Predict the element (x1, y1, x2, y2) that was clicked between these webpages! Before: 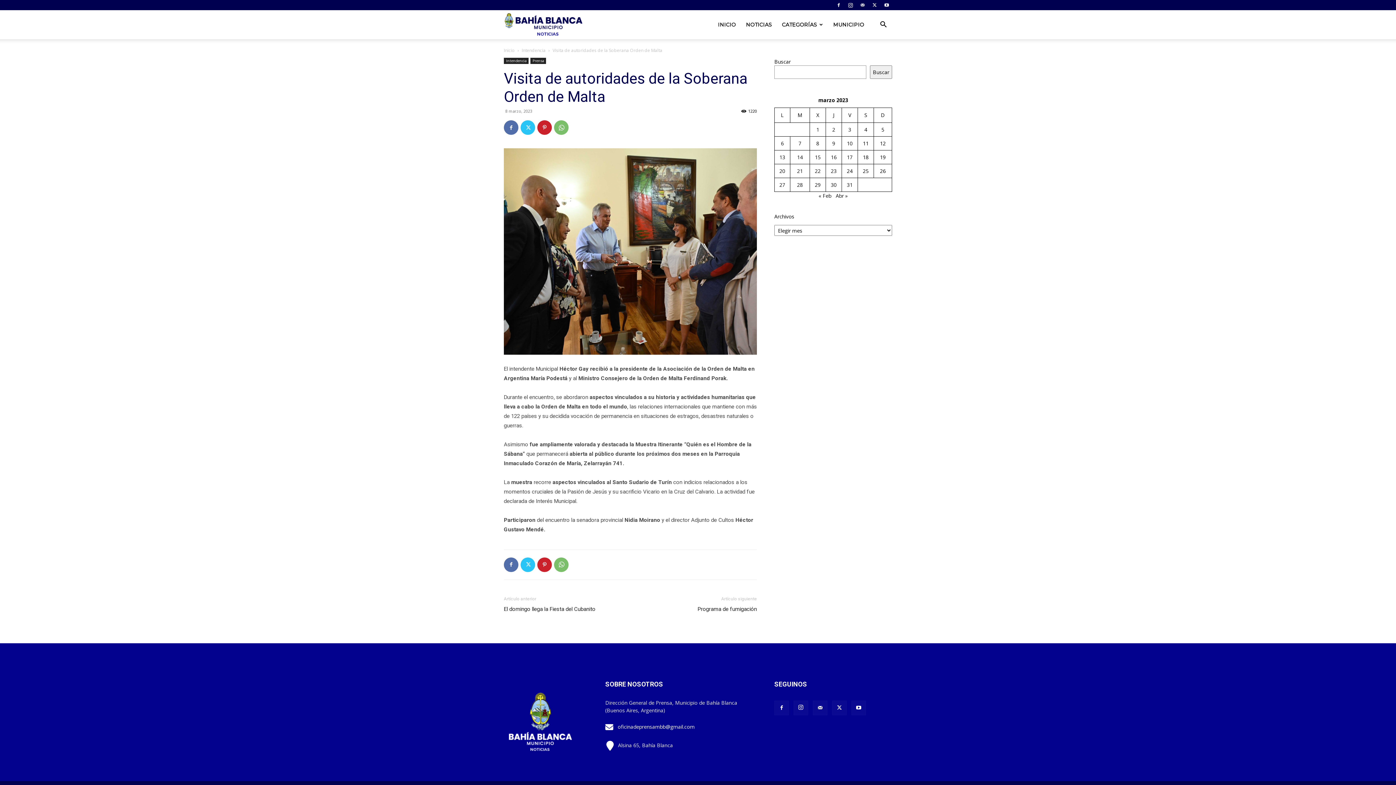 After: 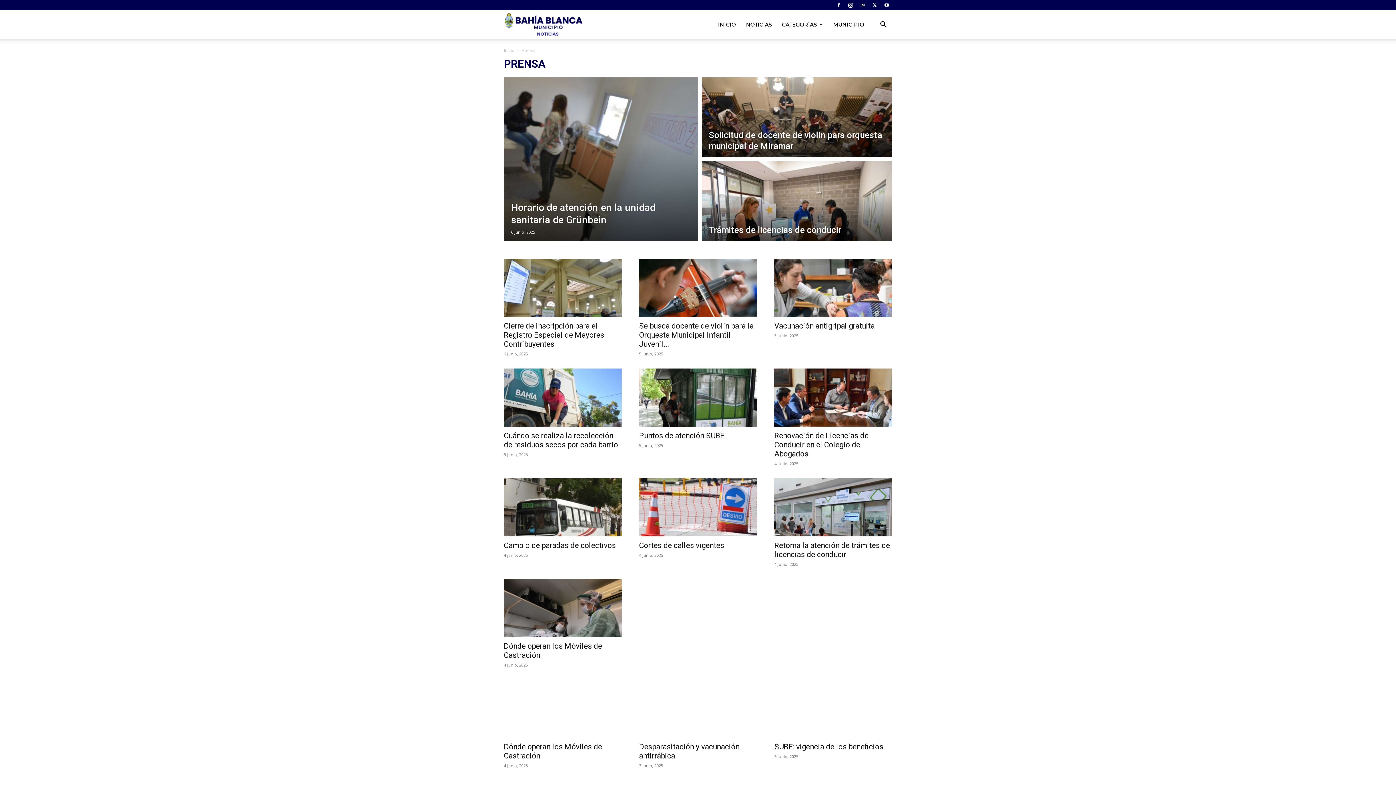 Action: bbox: (530, 57, 546, 64) label: Prensa